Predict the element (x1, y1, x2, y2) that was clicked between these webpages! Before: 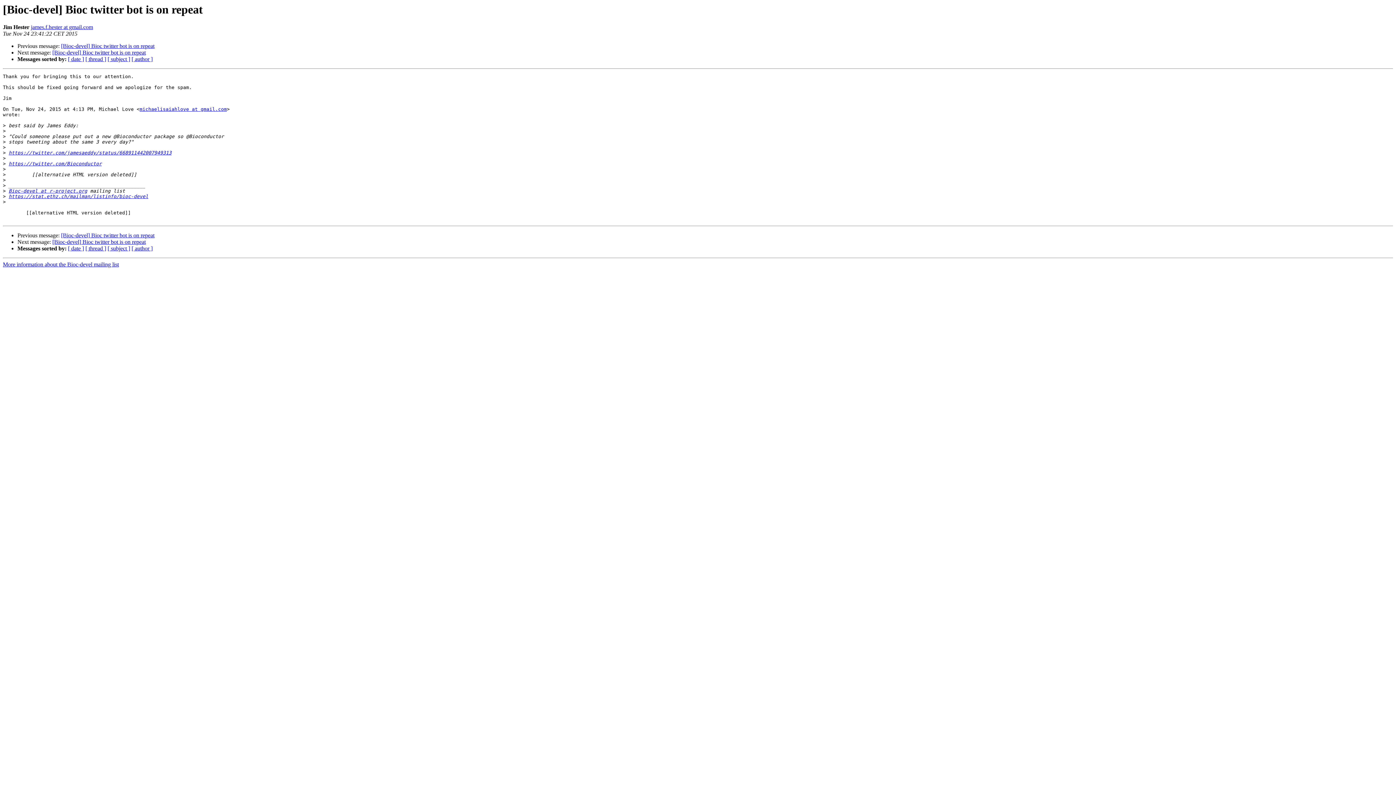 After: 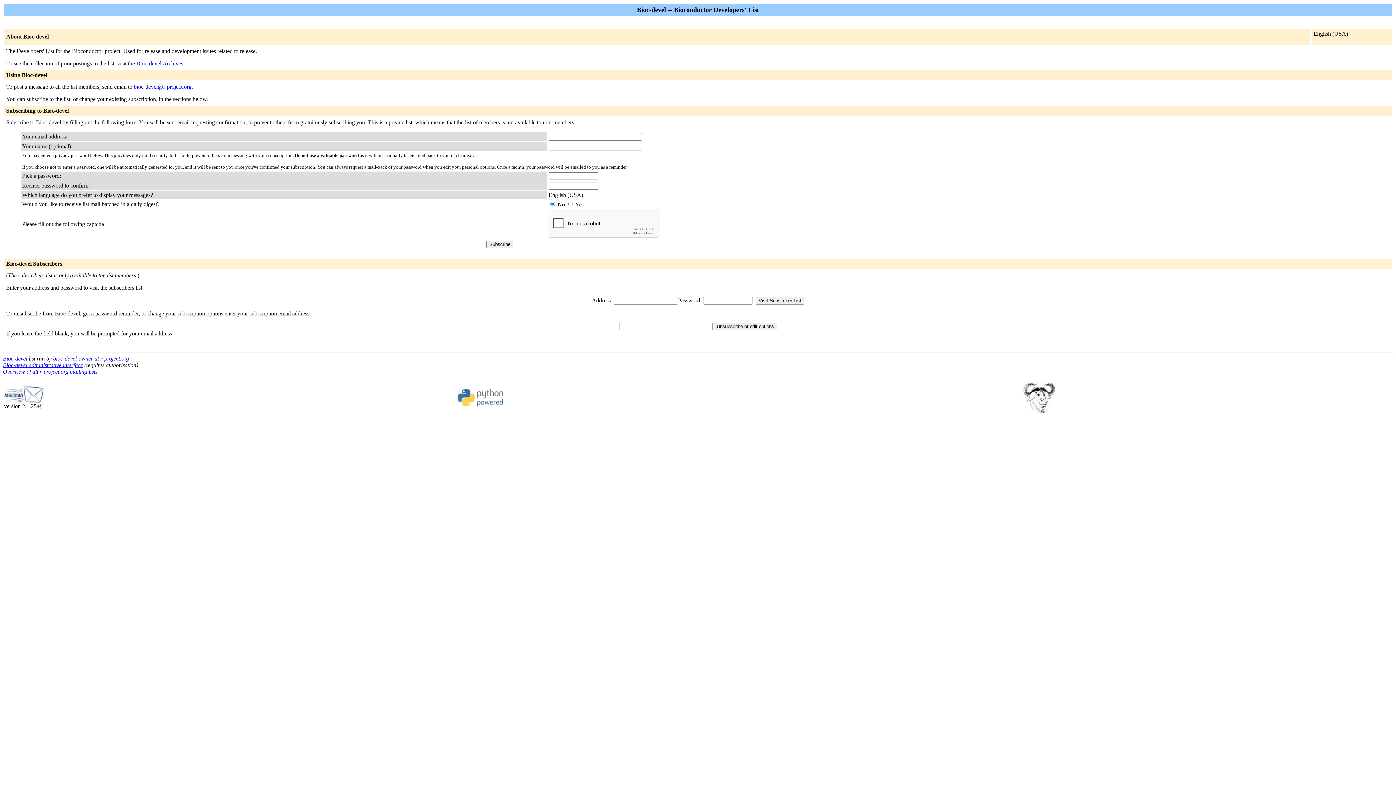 Action: bbox: (139, 106, 226, 112) label: michaelisaiahlove at gmail.com